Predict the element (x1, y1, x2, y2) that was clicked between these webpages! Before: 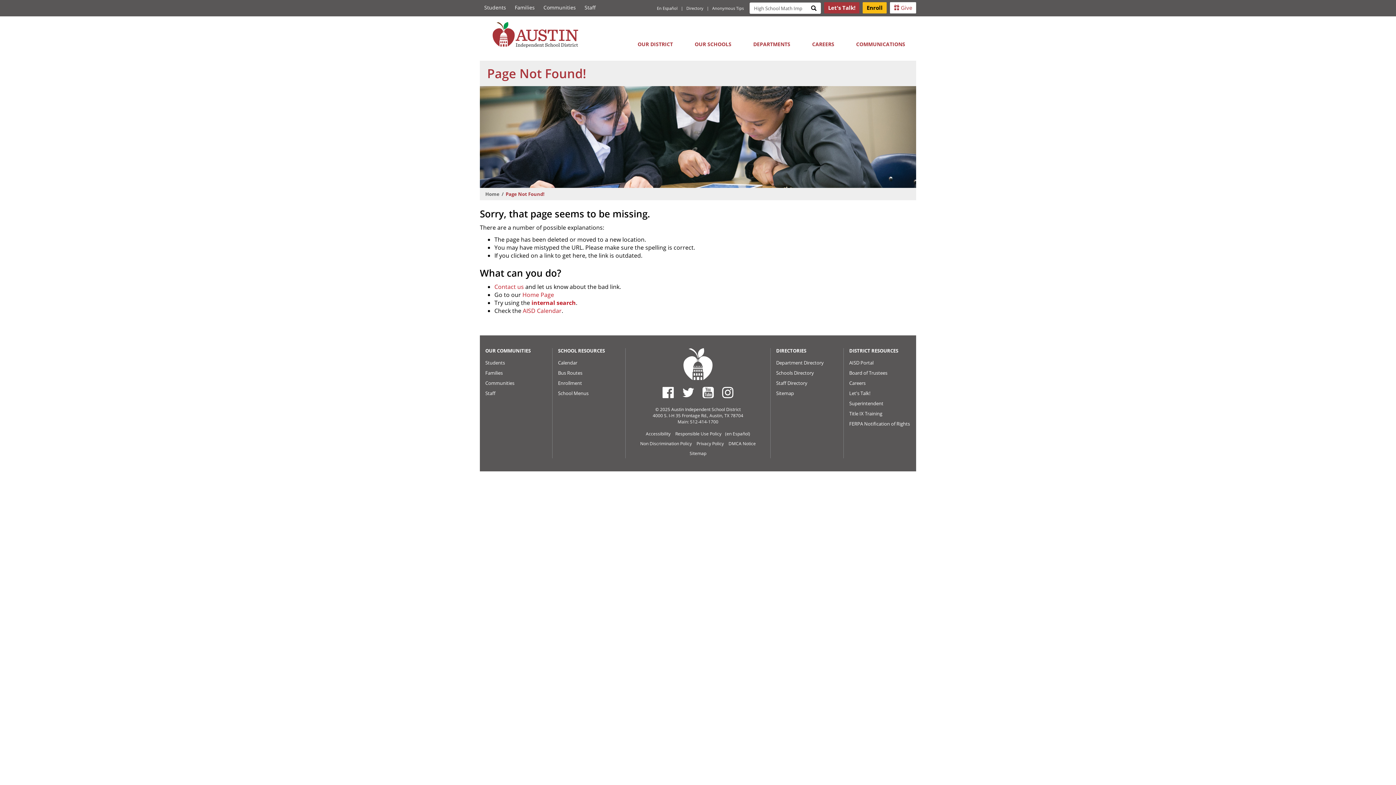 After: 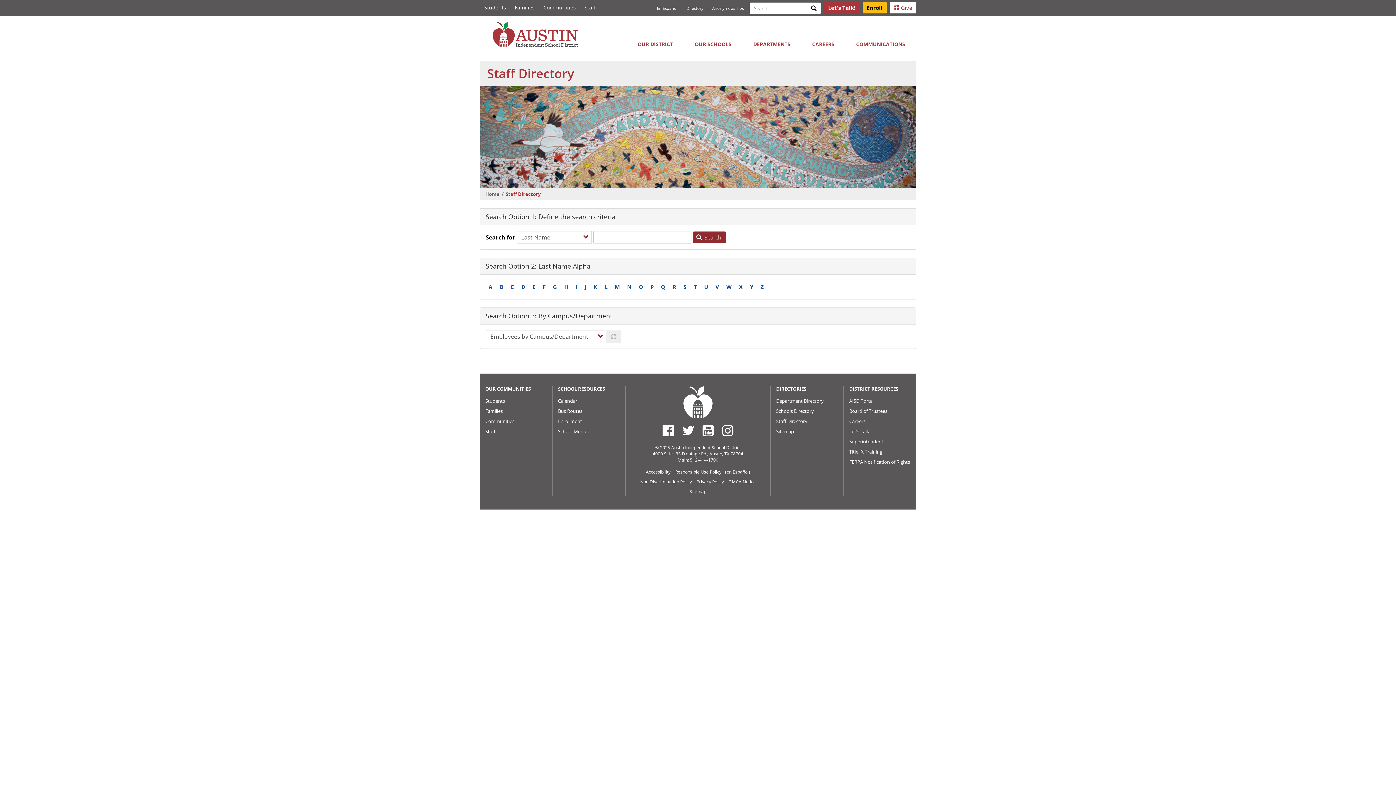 Action: bbox: (776, 378, 807, 388) label: Staff Directory